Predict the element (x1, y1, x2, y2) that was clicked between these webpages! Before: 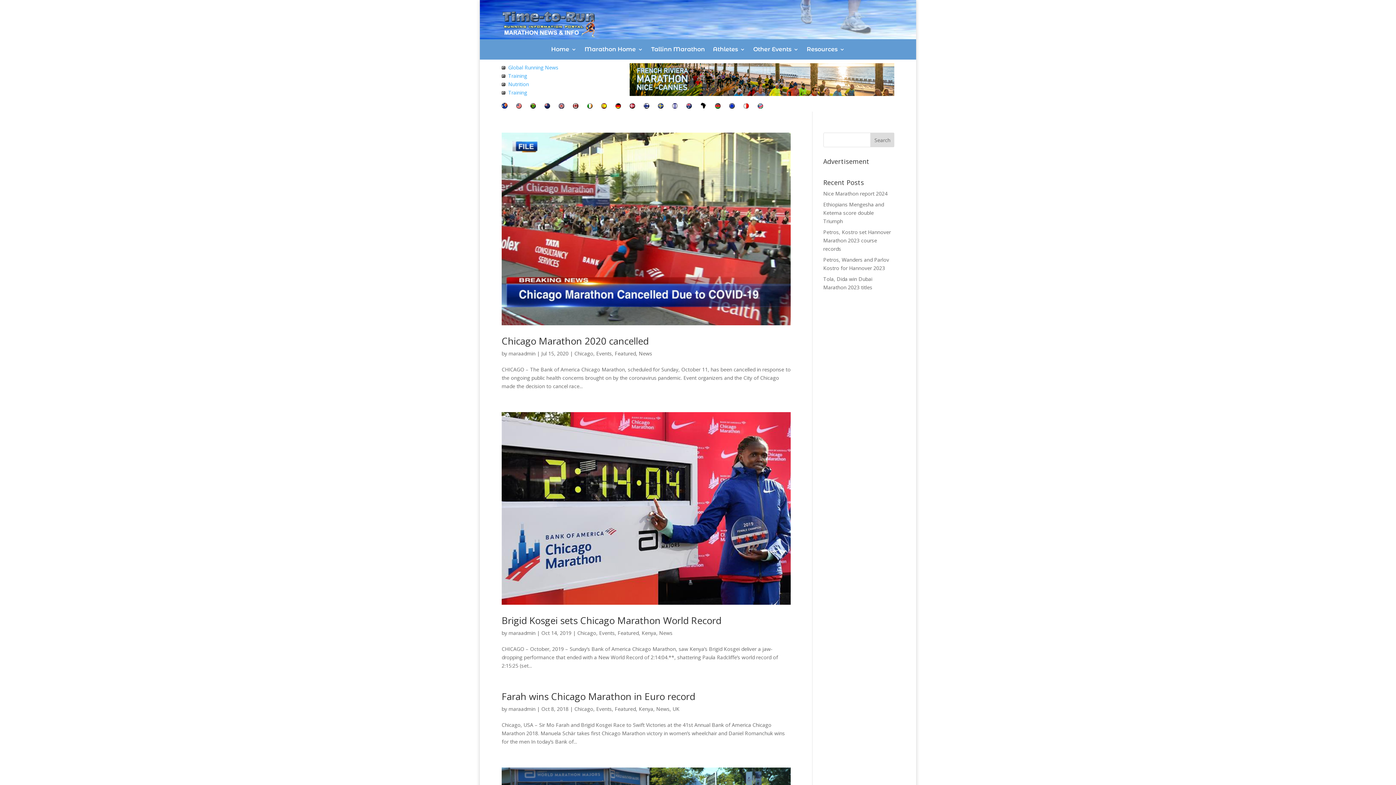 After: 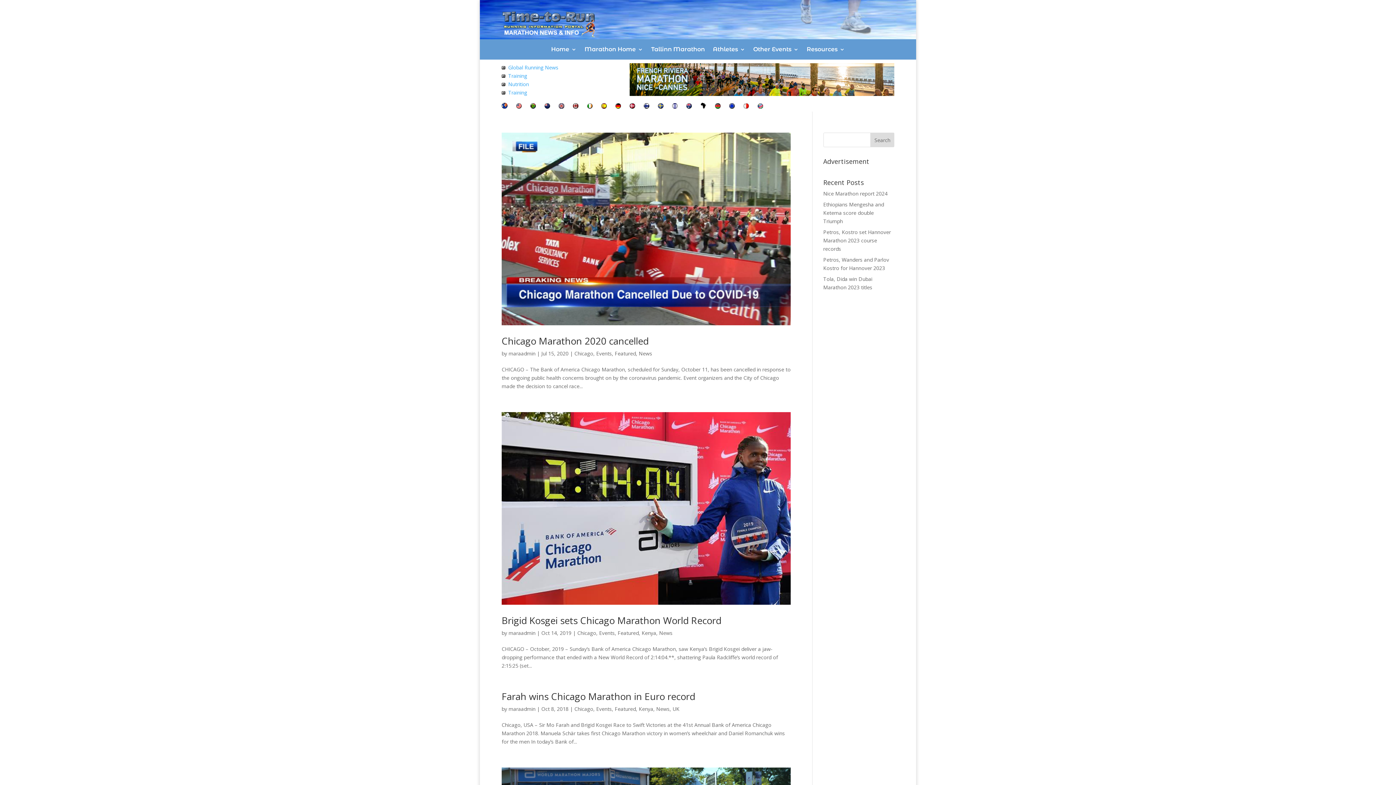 Action: bbox: (629, 103, 635, 110)